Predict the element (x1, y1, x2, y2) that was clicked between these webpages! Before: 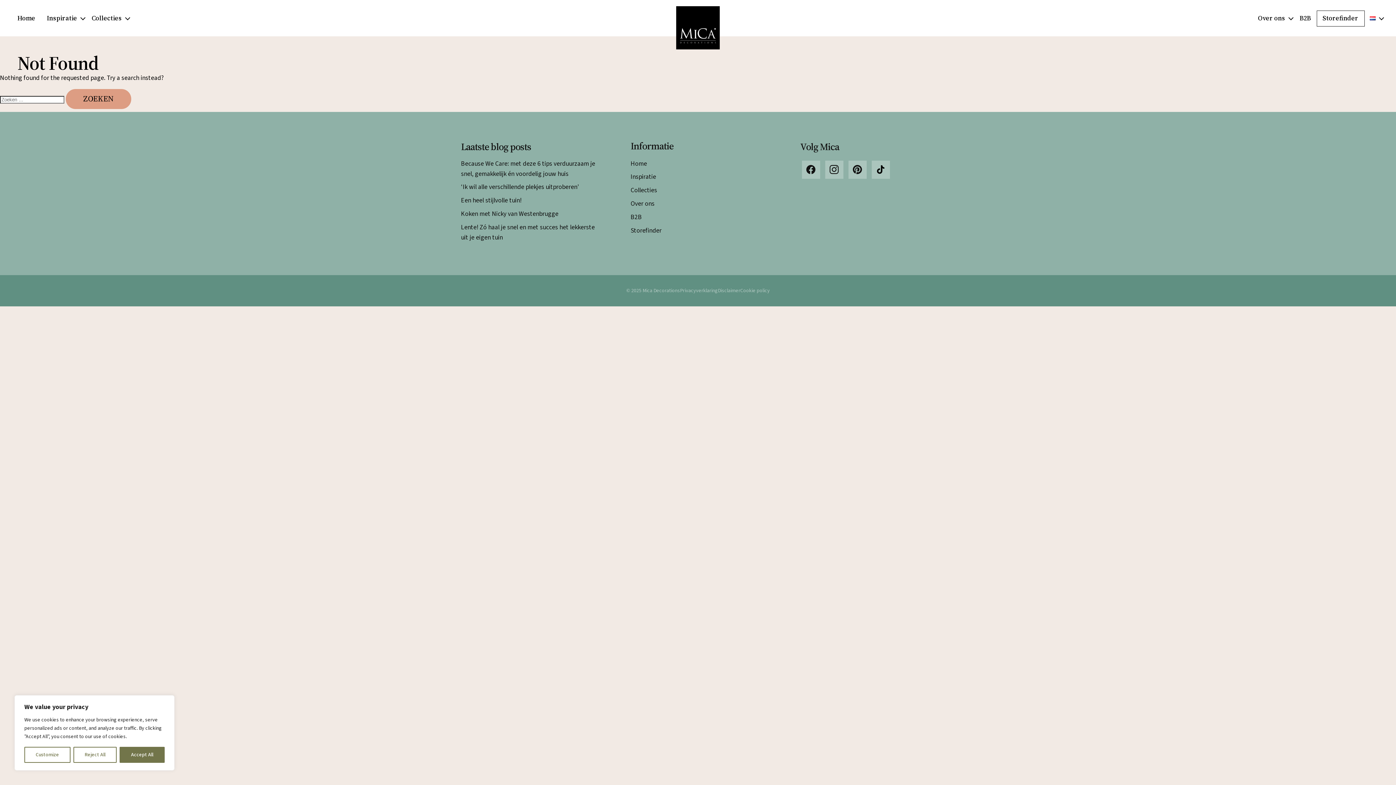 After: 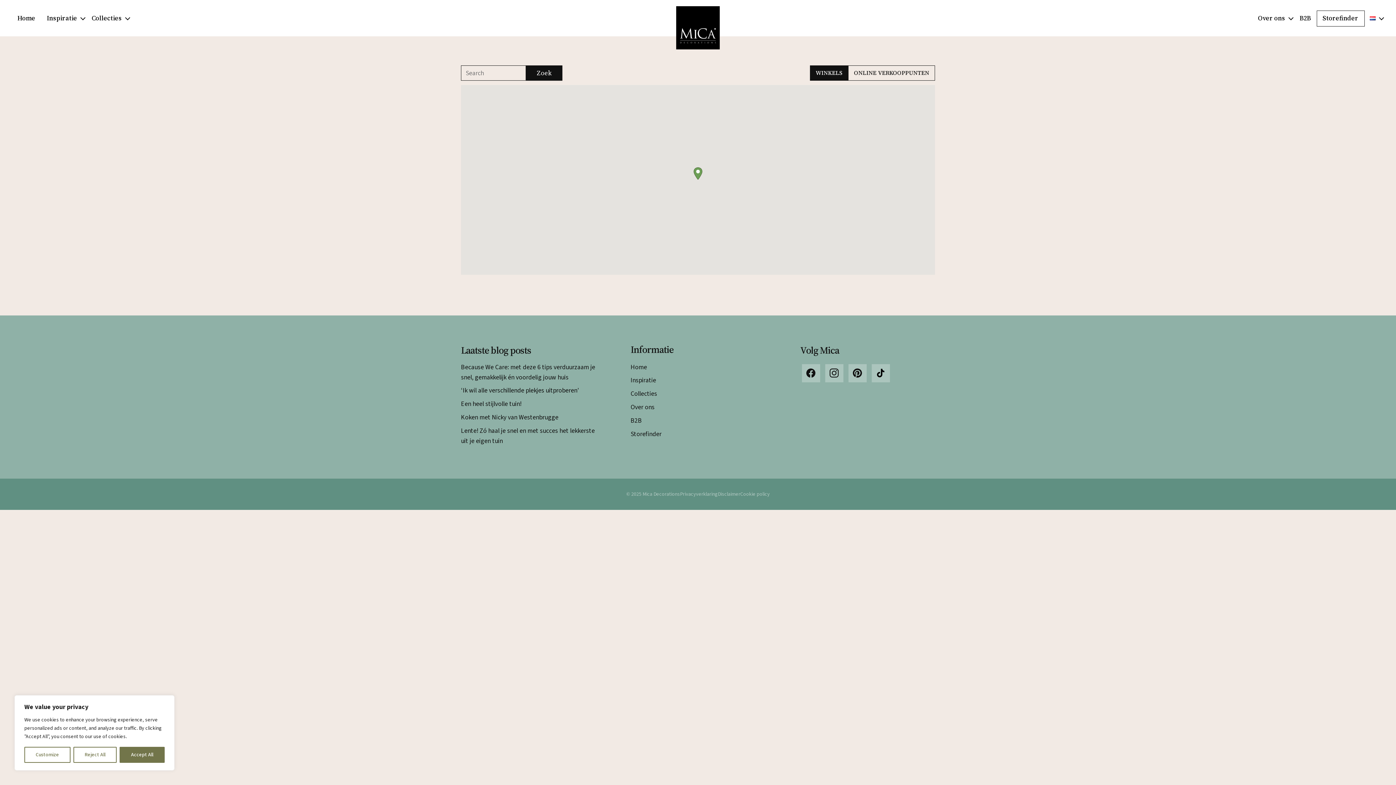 Action: label: Storefinder bbox: (630, 226, 661, 235)